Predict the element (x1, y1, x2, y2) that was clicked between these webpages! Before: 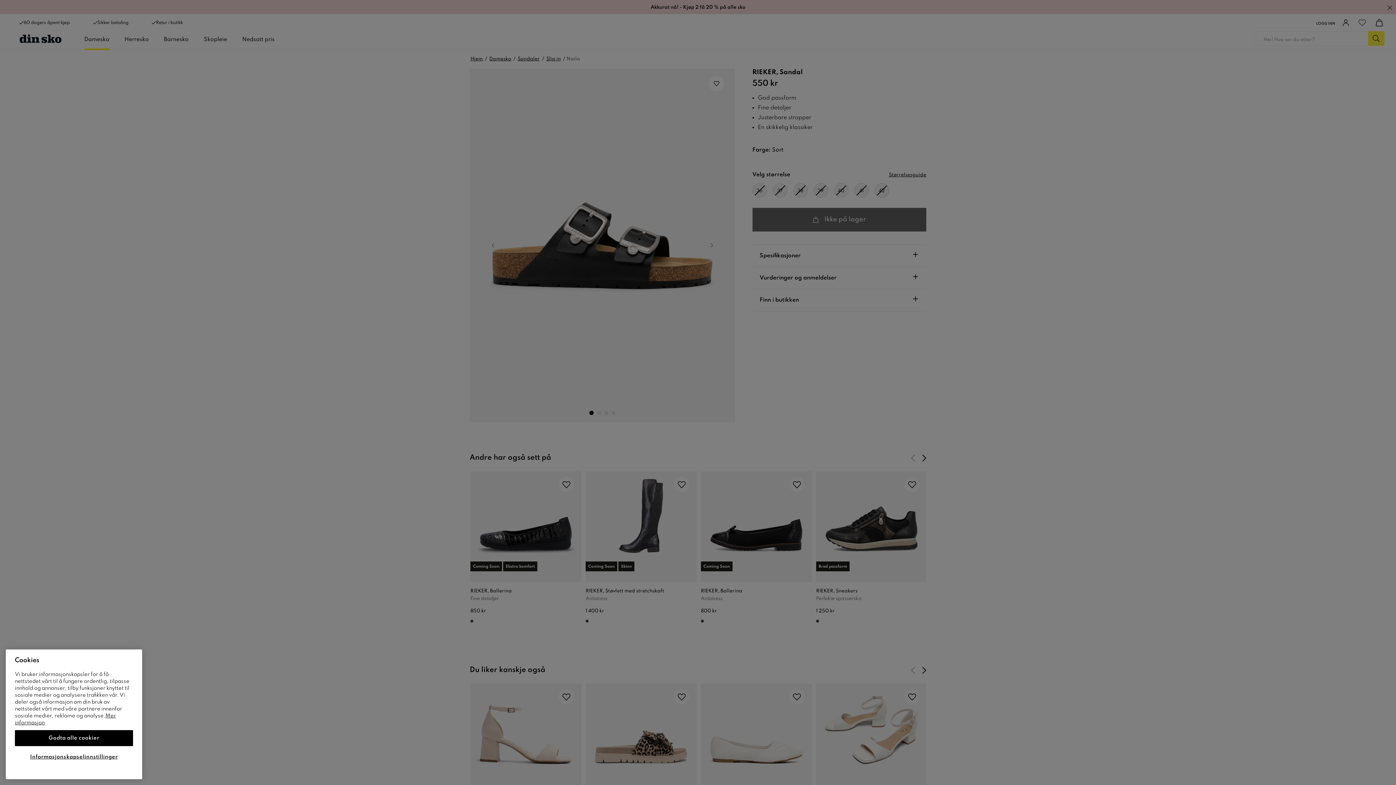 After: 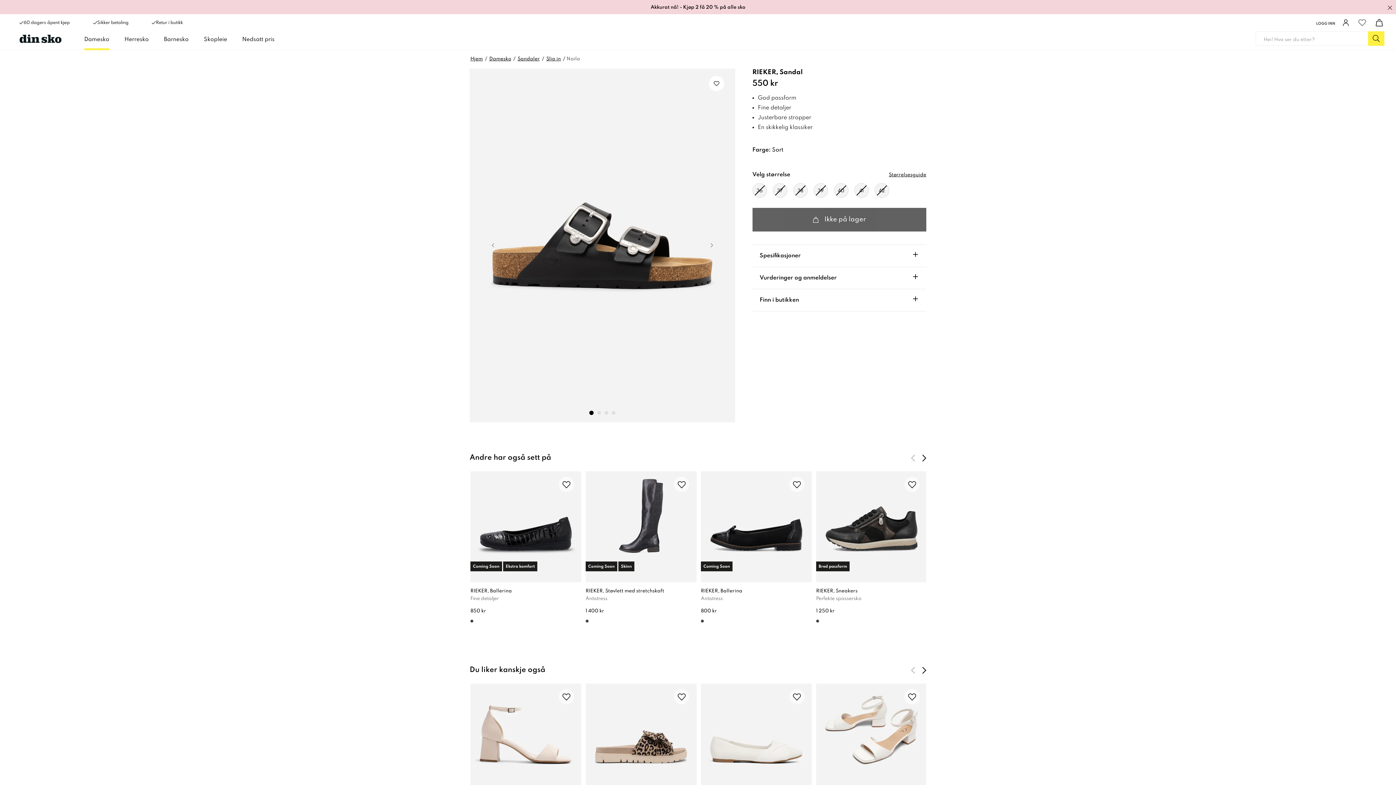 Action: label: Godta alle cookier bbox: (14, 730, 133, 746)